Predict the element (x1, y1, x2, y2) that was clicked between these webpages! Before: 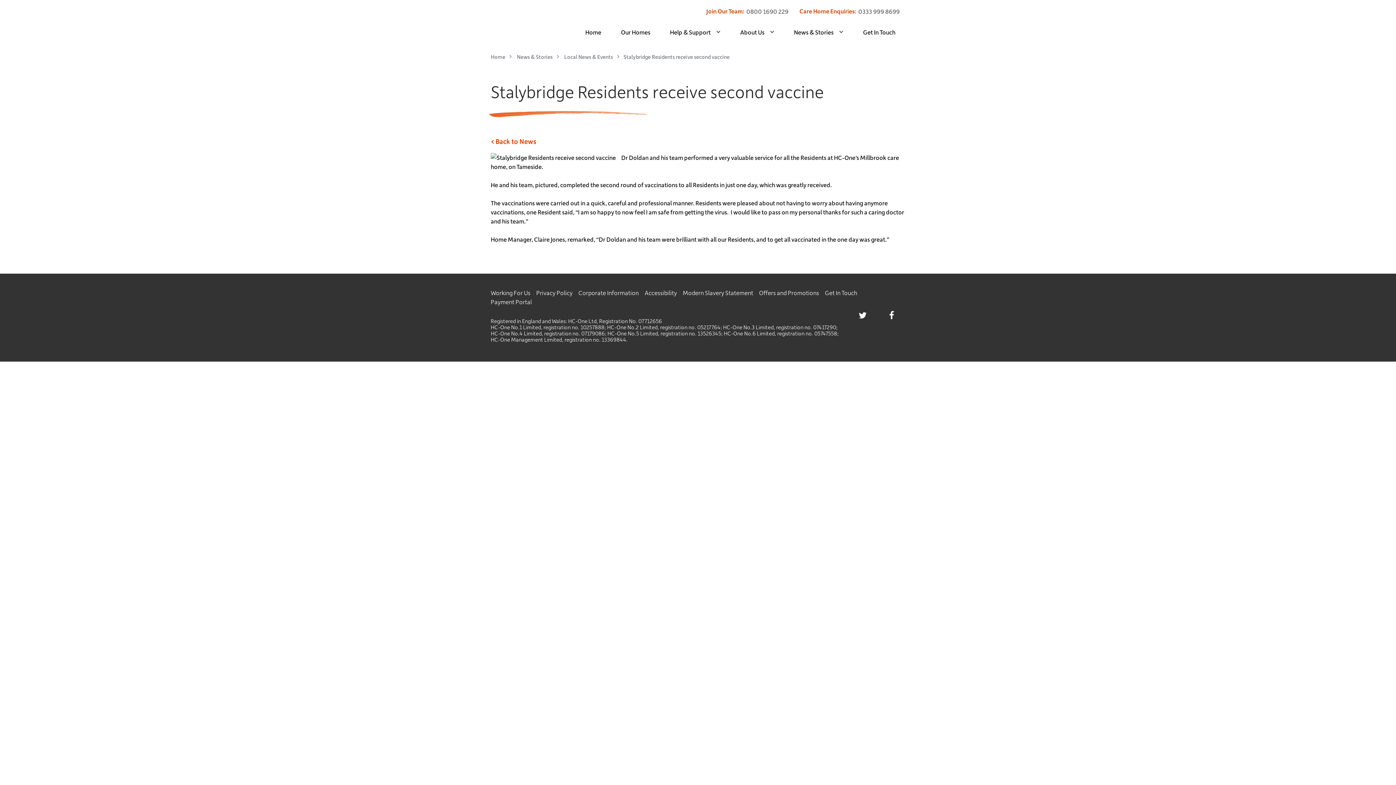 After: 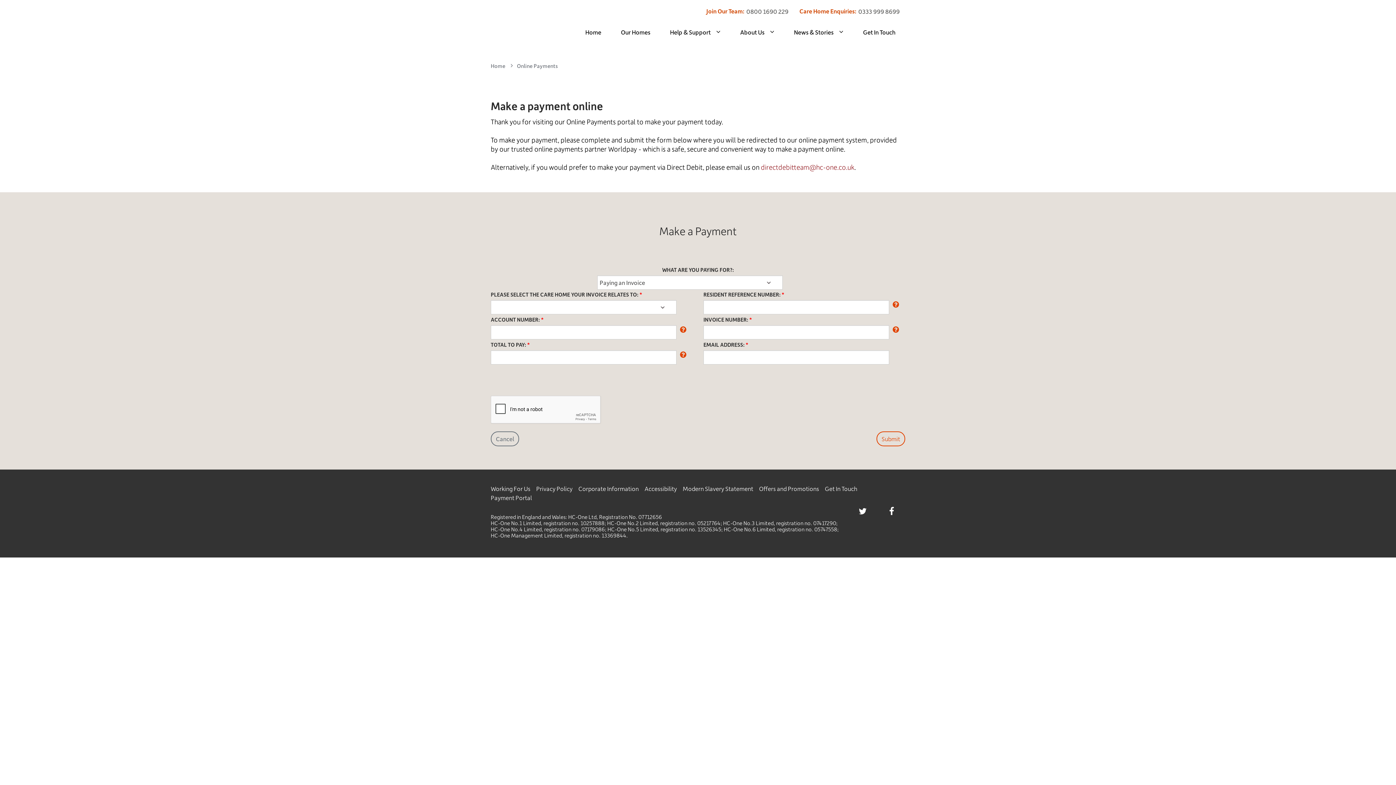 Action: bbox: (490, 297, 532, 305) label: Payment Portal